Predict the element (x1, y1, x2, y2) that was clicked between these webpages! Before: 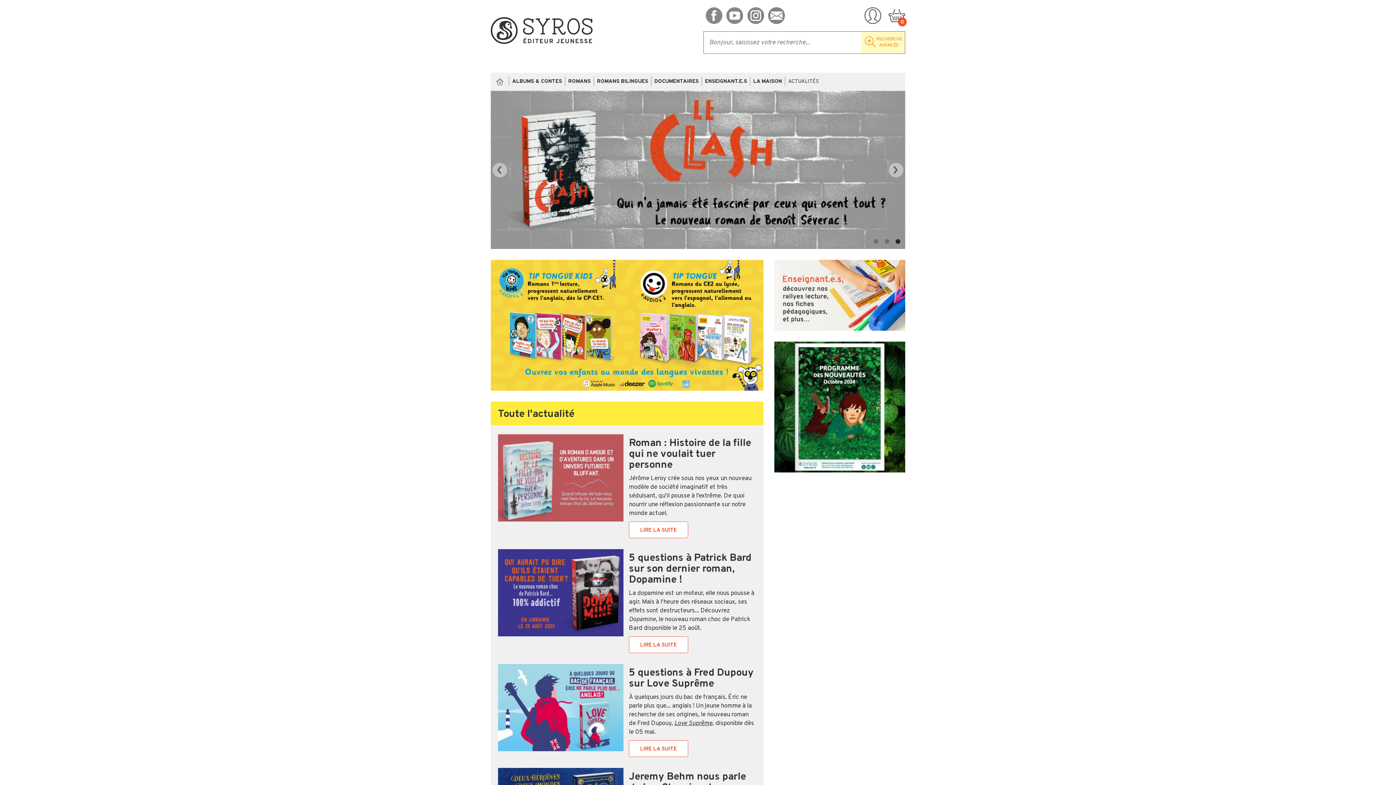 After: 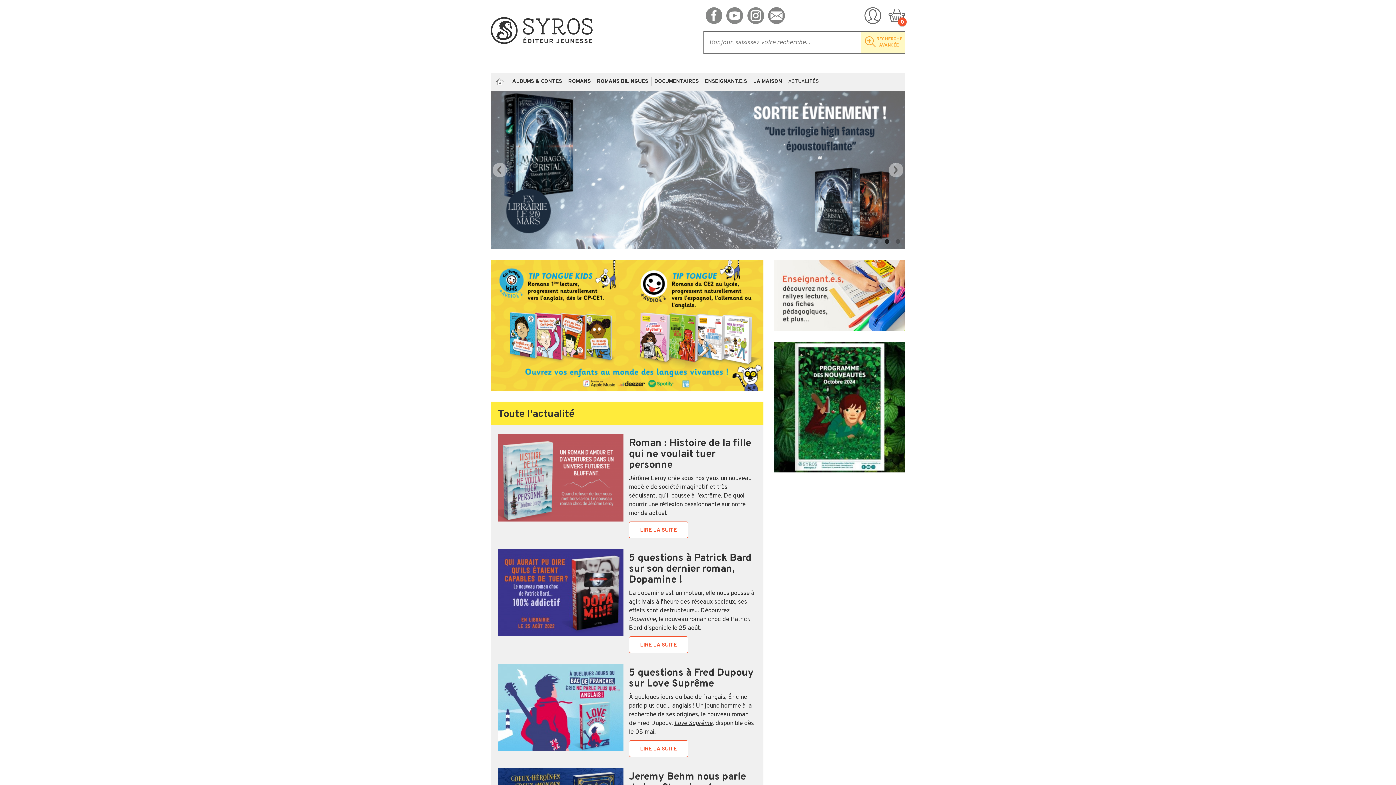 Action: bbox: (883, 238, 890, 245) label: 2